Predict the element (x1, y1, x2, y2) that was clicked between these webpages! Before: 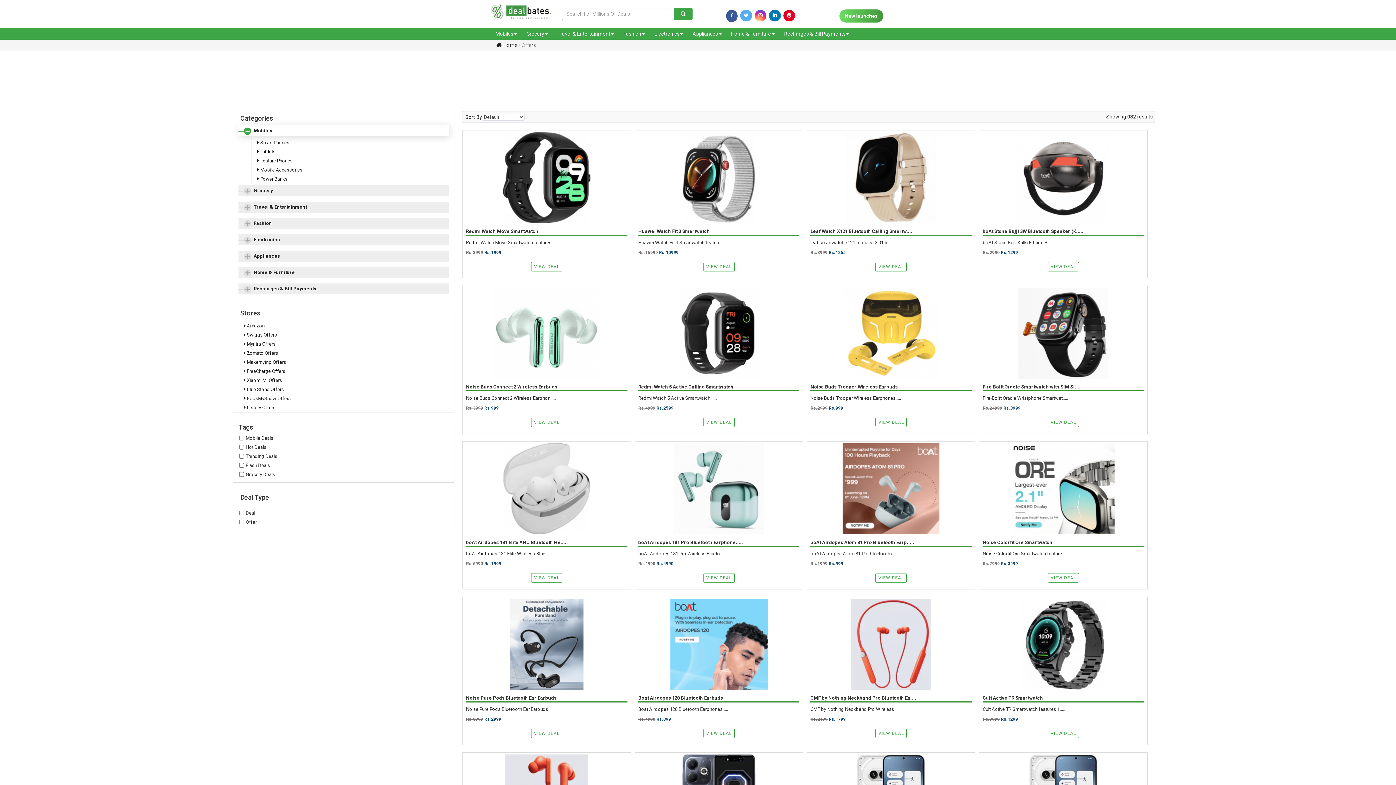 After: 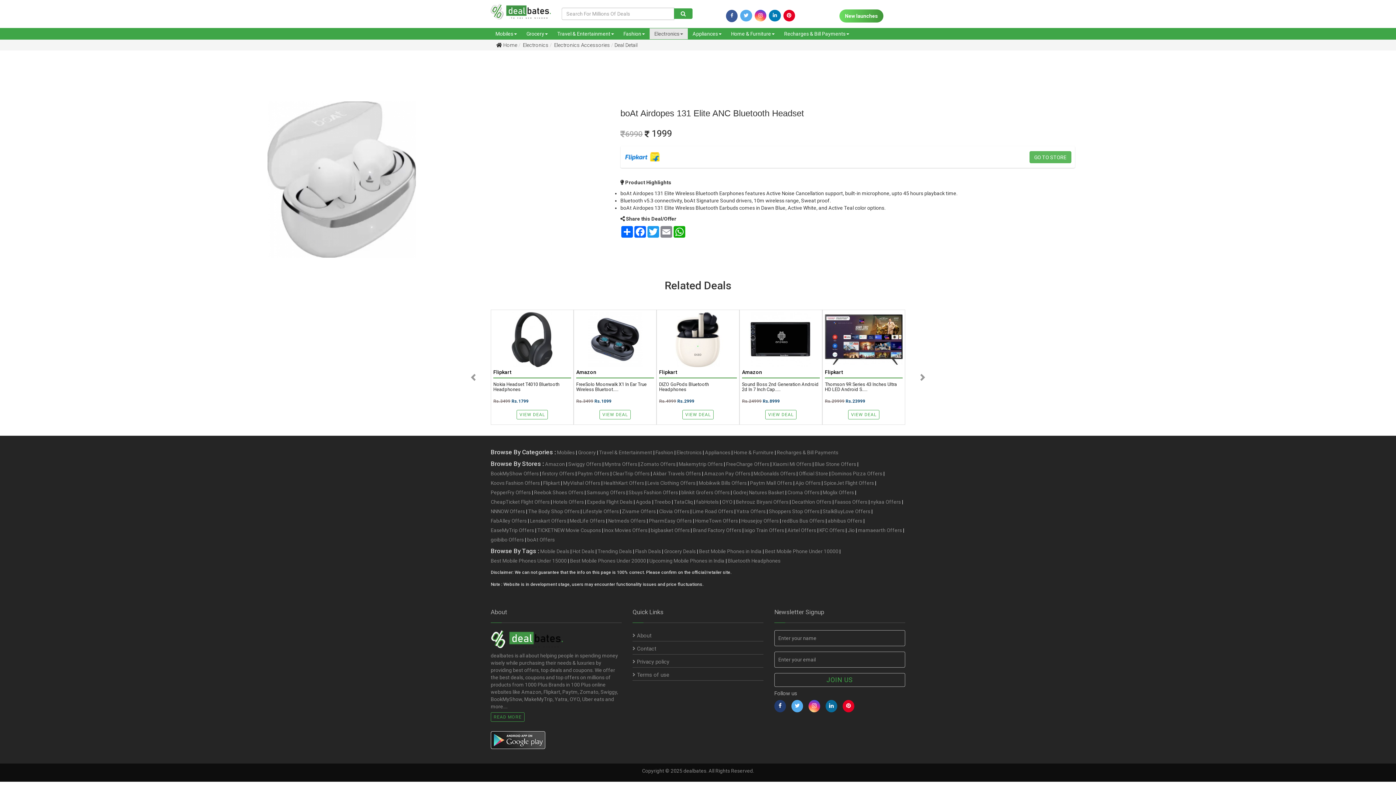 Action: bbox: (462, 441, 630, 536)